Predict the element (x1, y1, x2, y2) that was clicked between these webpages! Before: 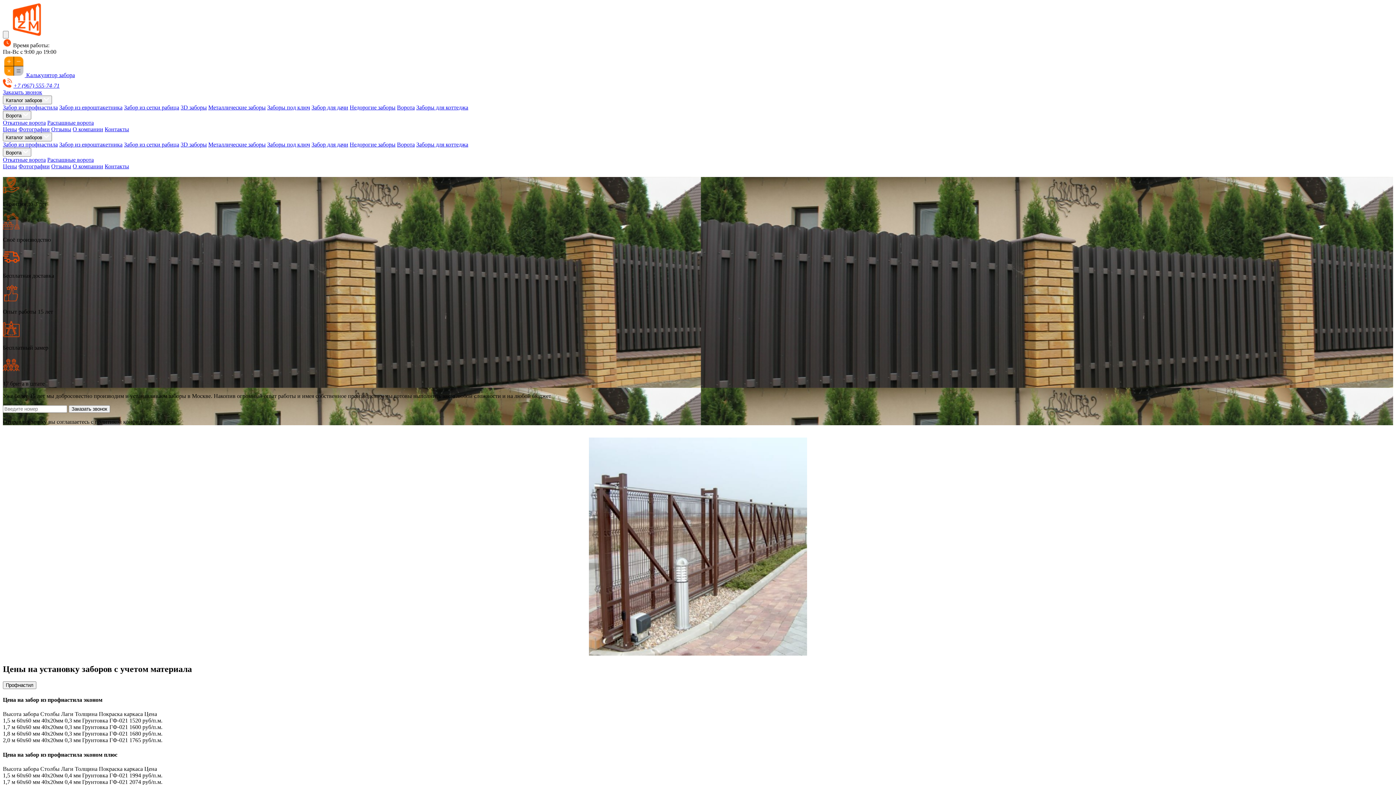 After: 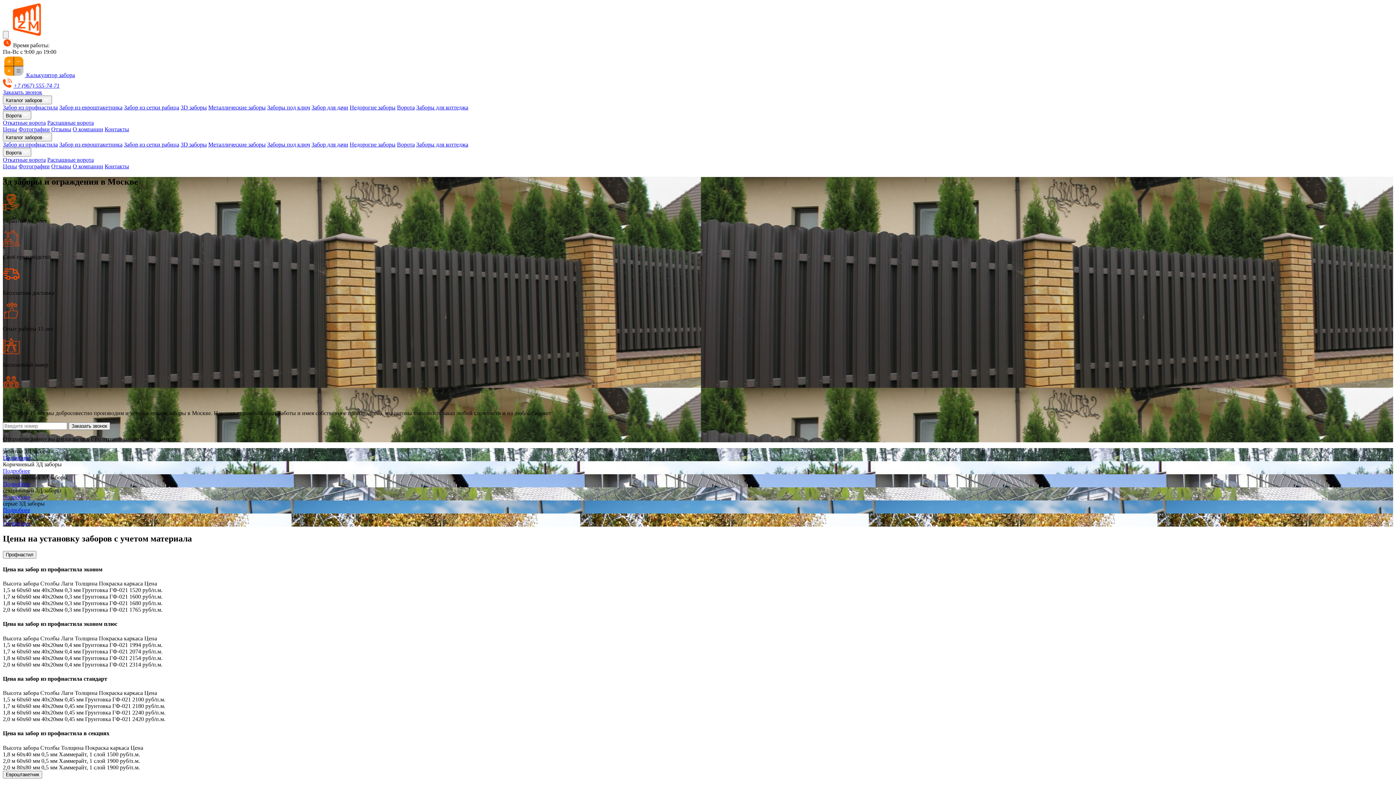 Action: bbox: (180, 104, 206, 110) label: 3D заборы